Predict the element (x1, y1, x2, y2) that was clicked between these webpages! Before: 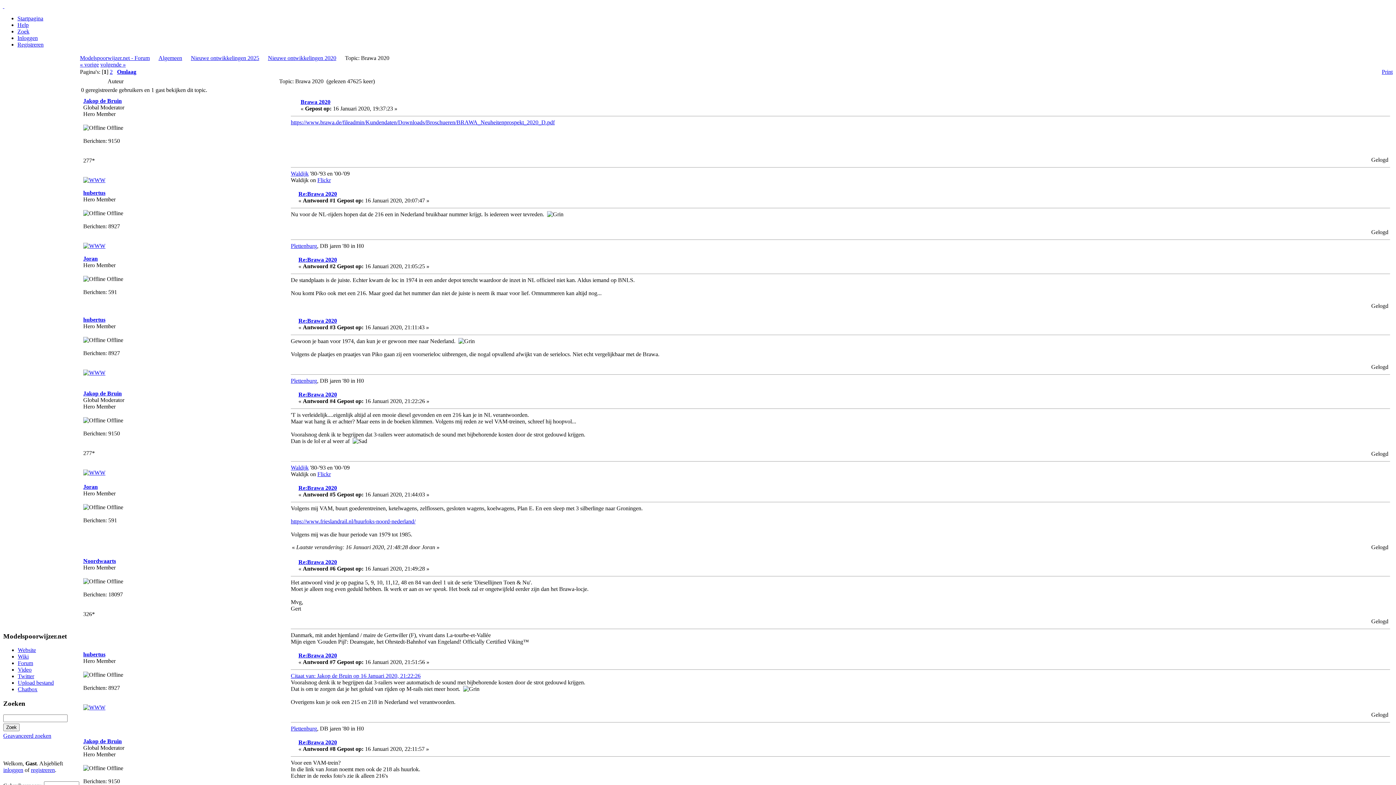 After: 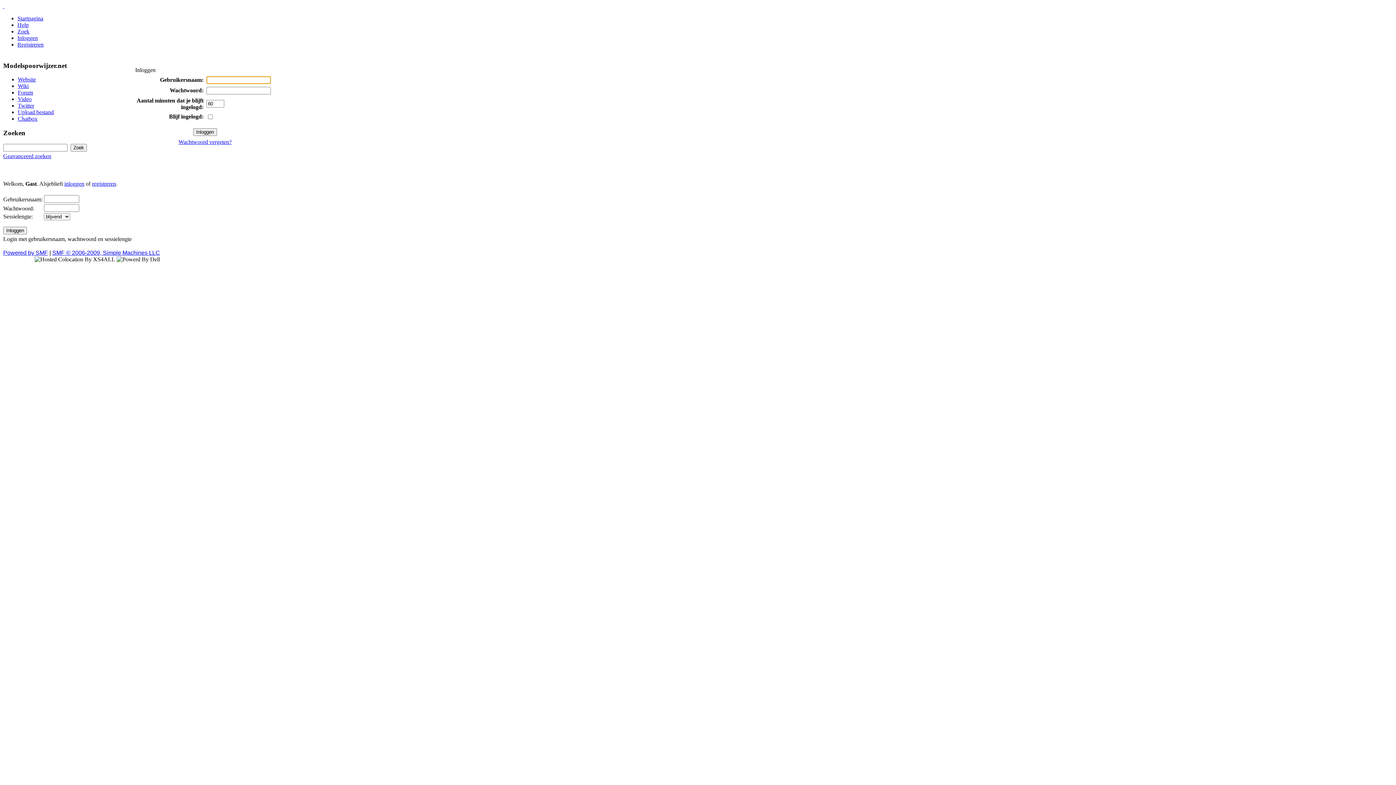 Action: label: inloggen bbox: (3, 767, 23, 773)